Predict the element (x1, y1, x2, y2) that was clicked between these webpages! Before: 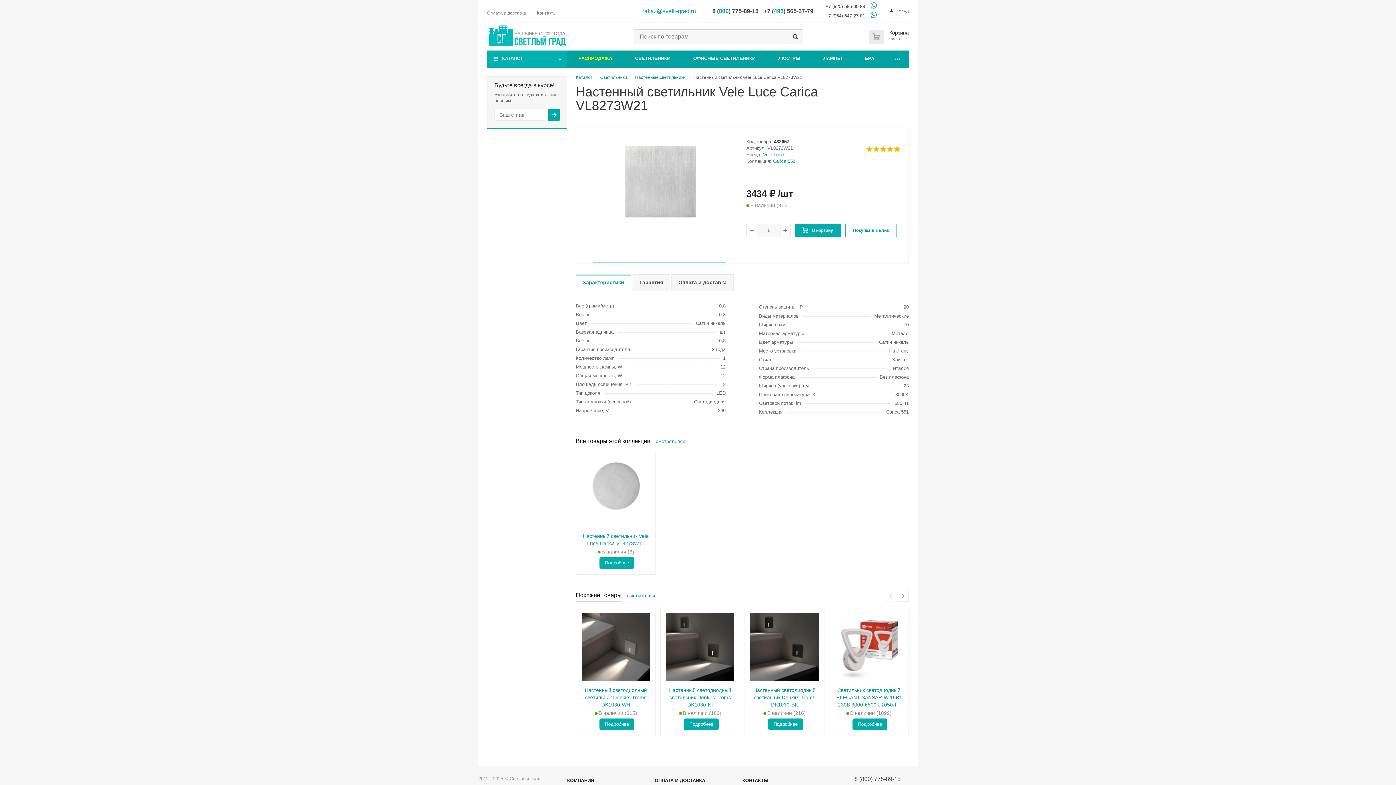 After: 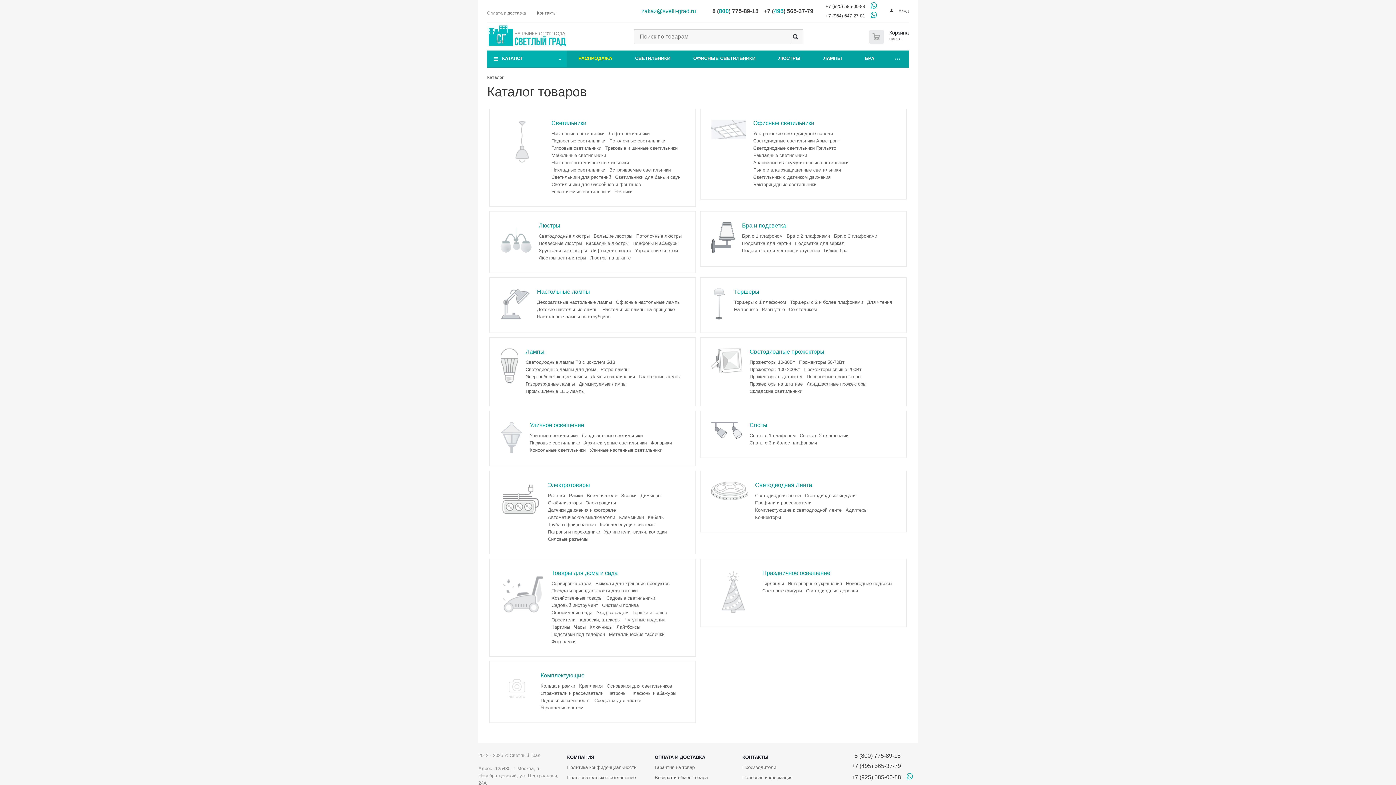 Action: bbox: (487, 50, 567, 66) label: КАТАЛОГ